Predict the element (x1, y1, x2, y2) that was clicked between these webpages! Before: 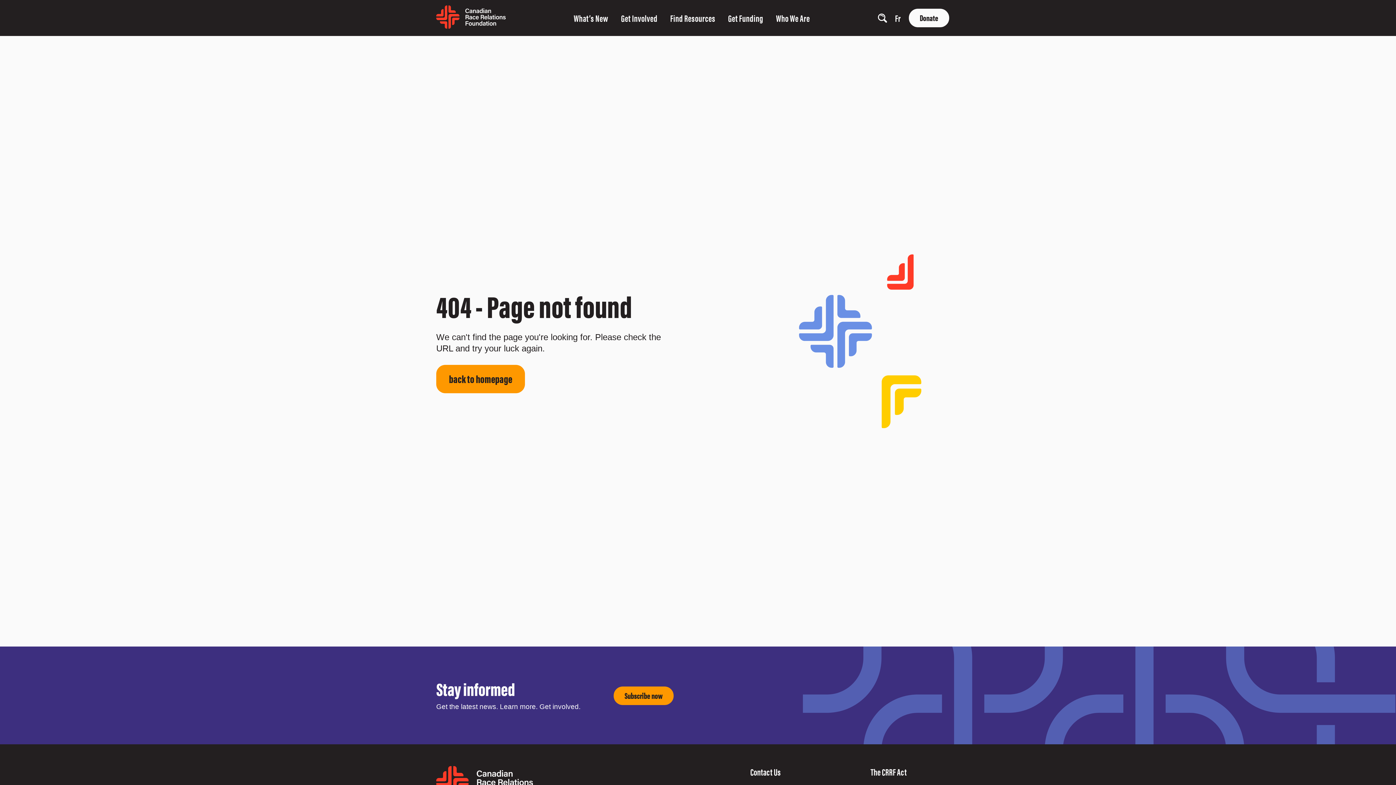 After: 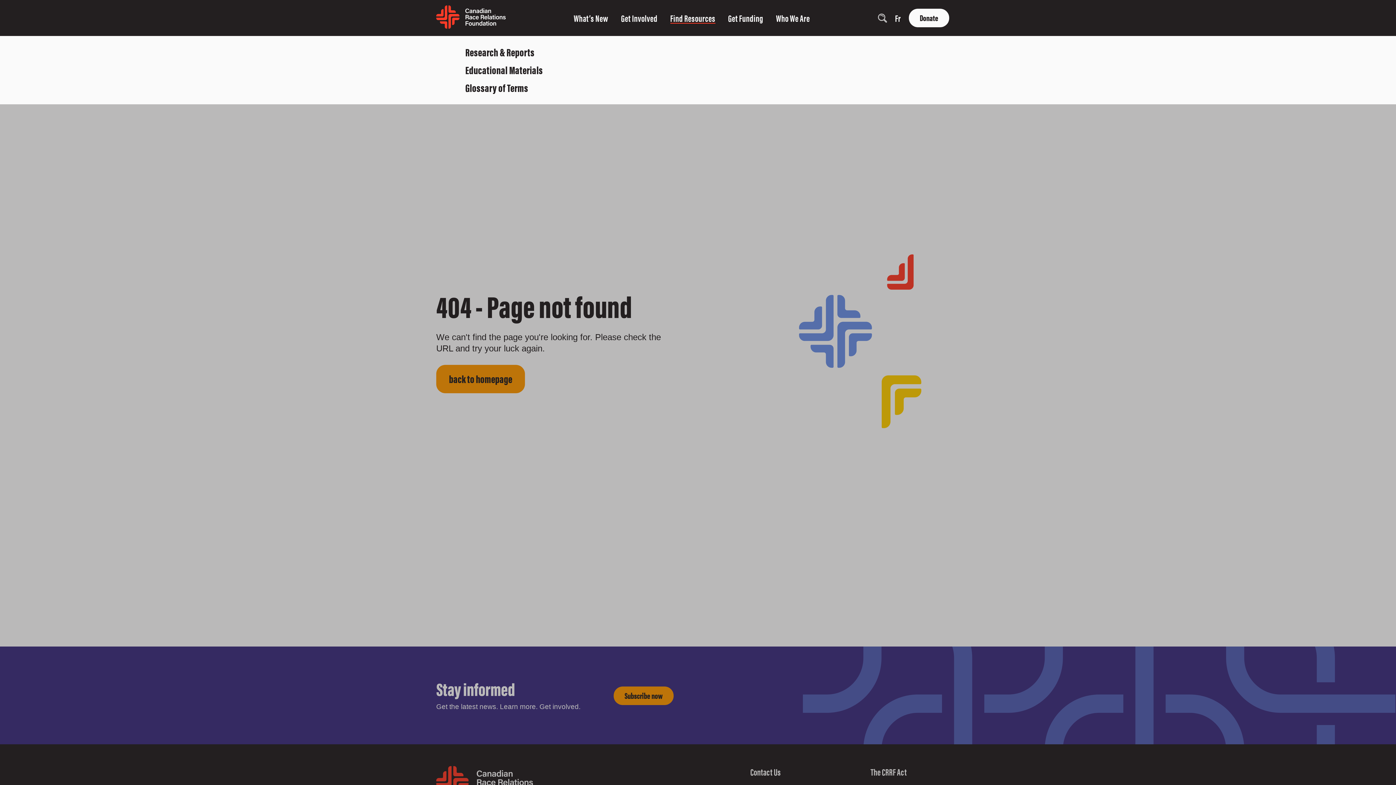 Action: bbox: (670, 12, 715, 23) label: Find Resources